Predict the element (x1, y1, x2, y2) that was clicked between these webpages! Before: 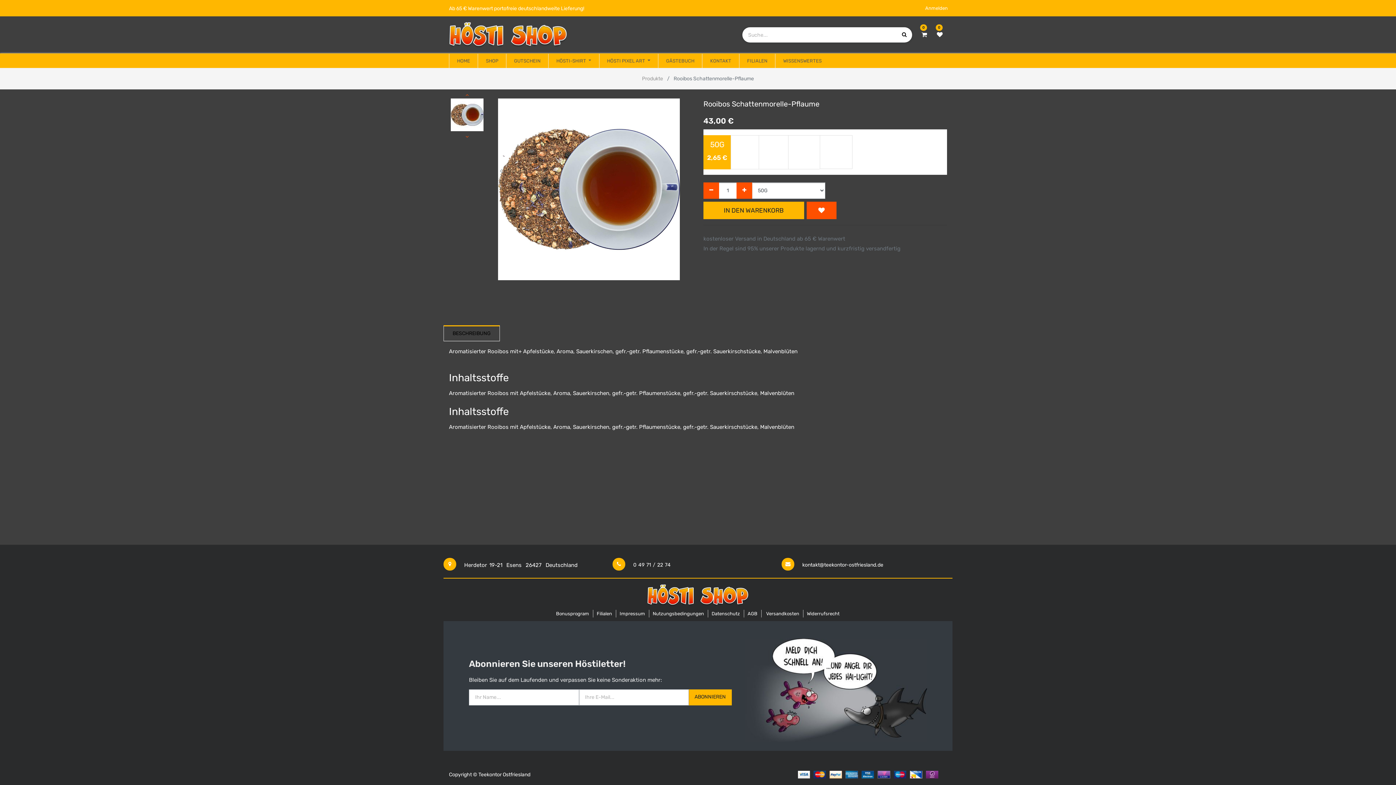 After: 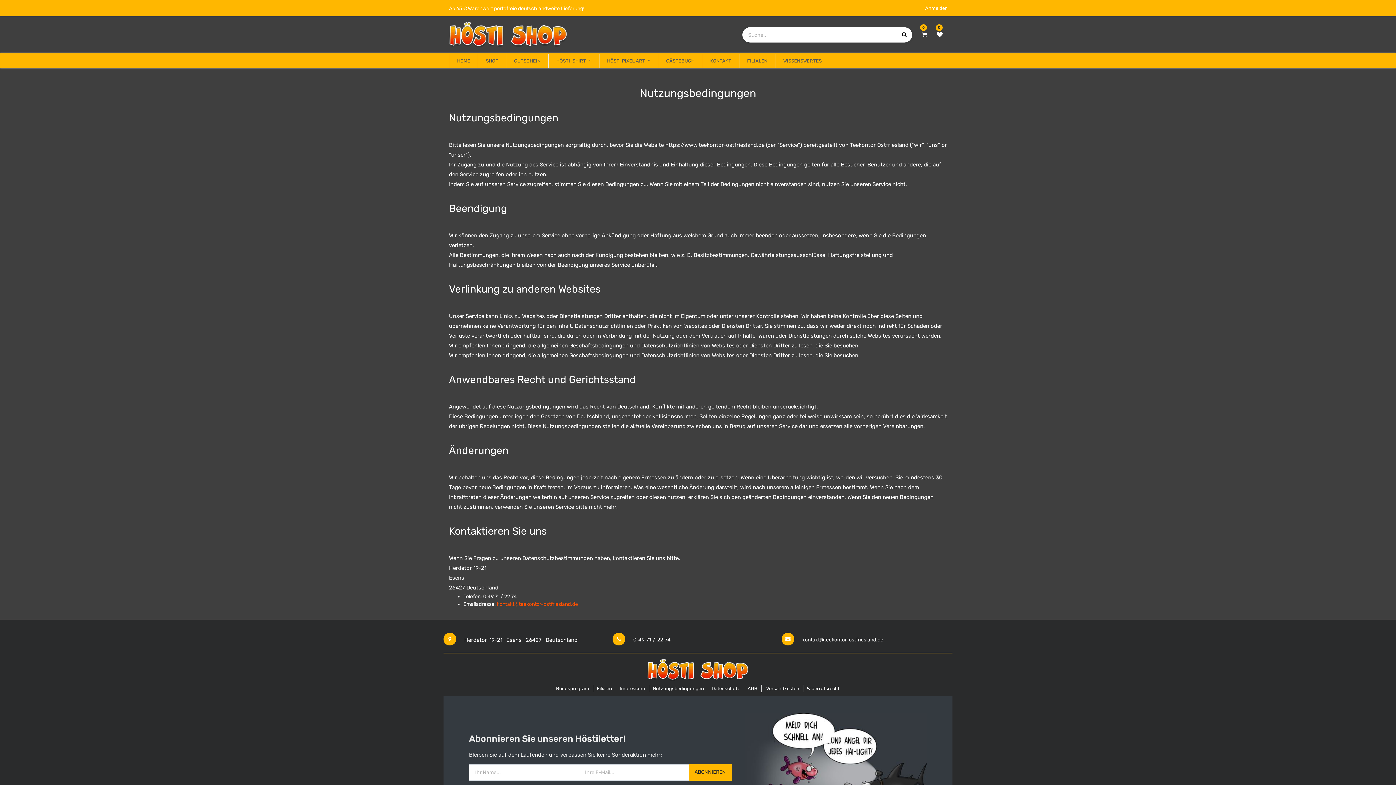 Action: bbox: (649, 605, 707, 622) label: Nutzungsbedingungen